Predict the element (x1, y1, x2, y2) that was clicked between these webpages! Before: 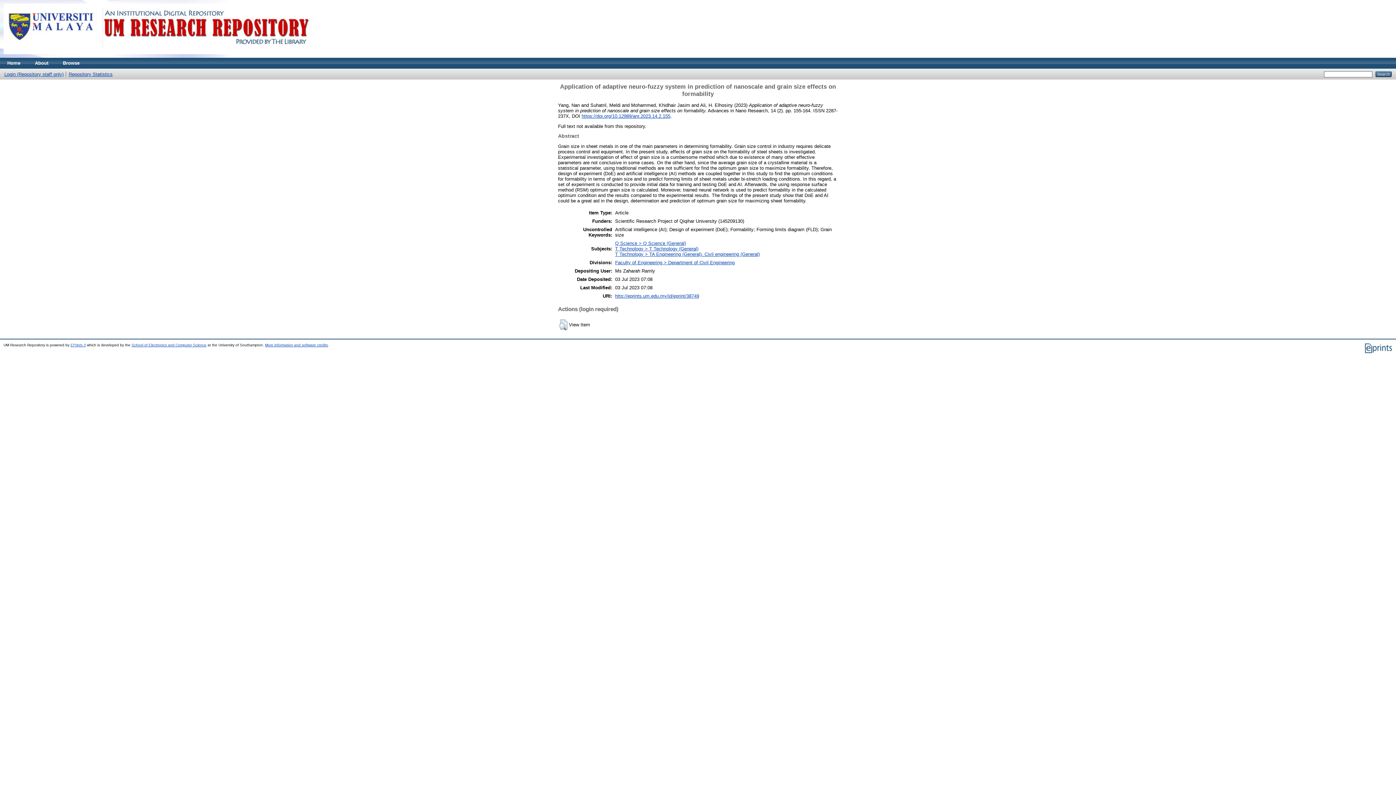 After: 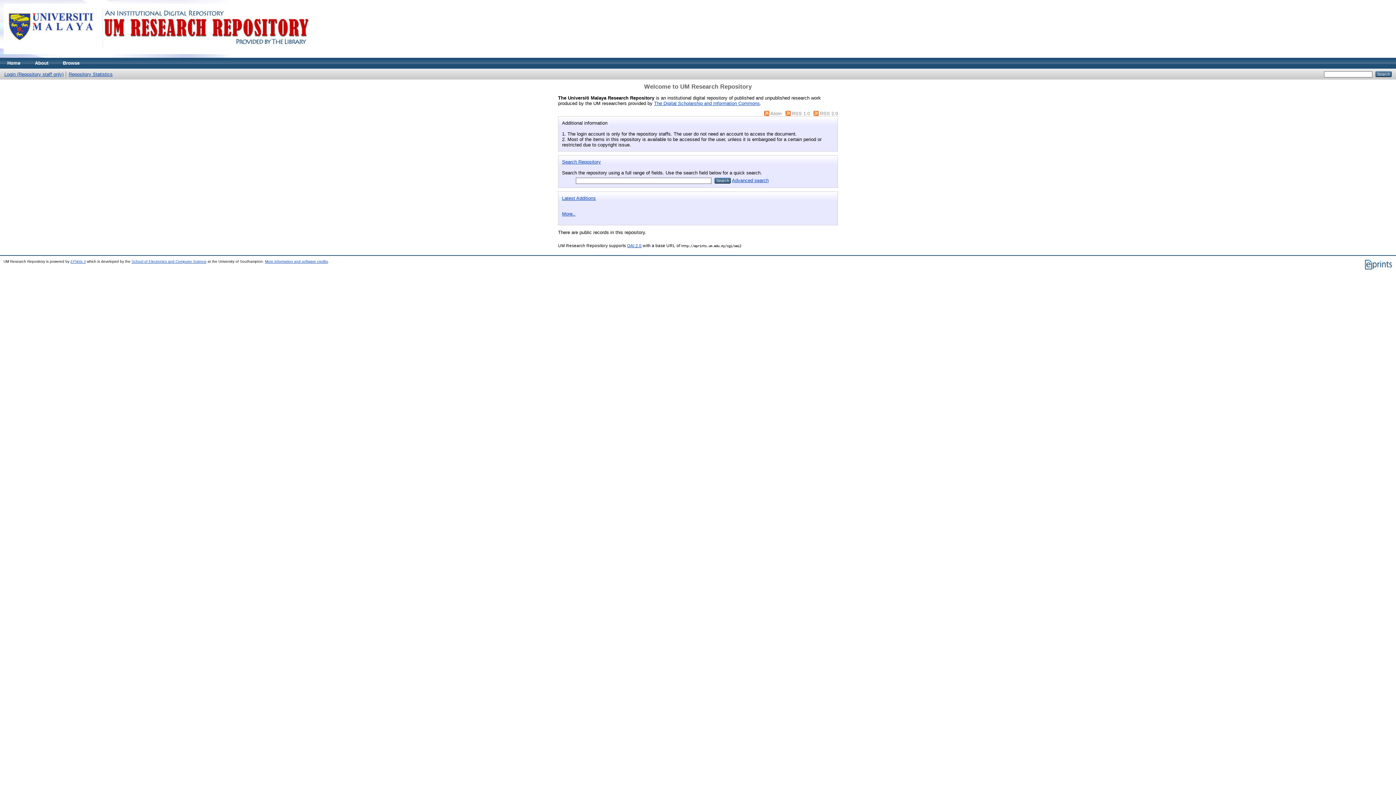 Action: bbox: (0, 53, 316, 58)